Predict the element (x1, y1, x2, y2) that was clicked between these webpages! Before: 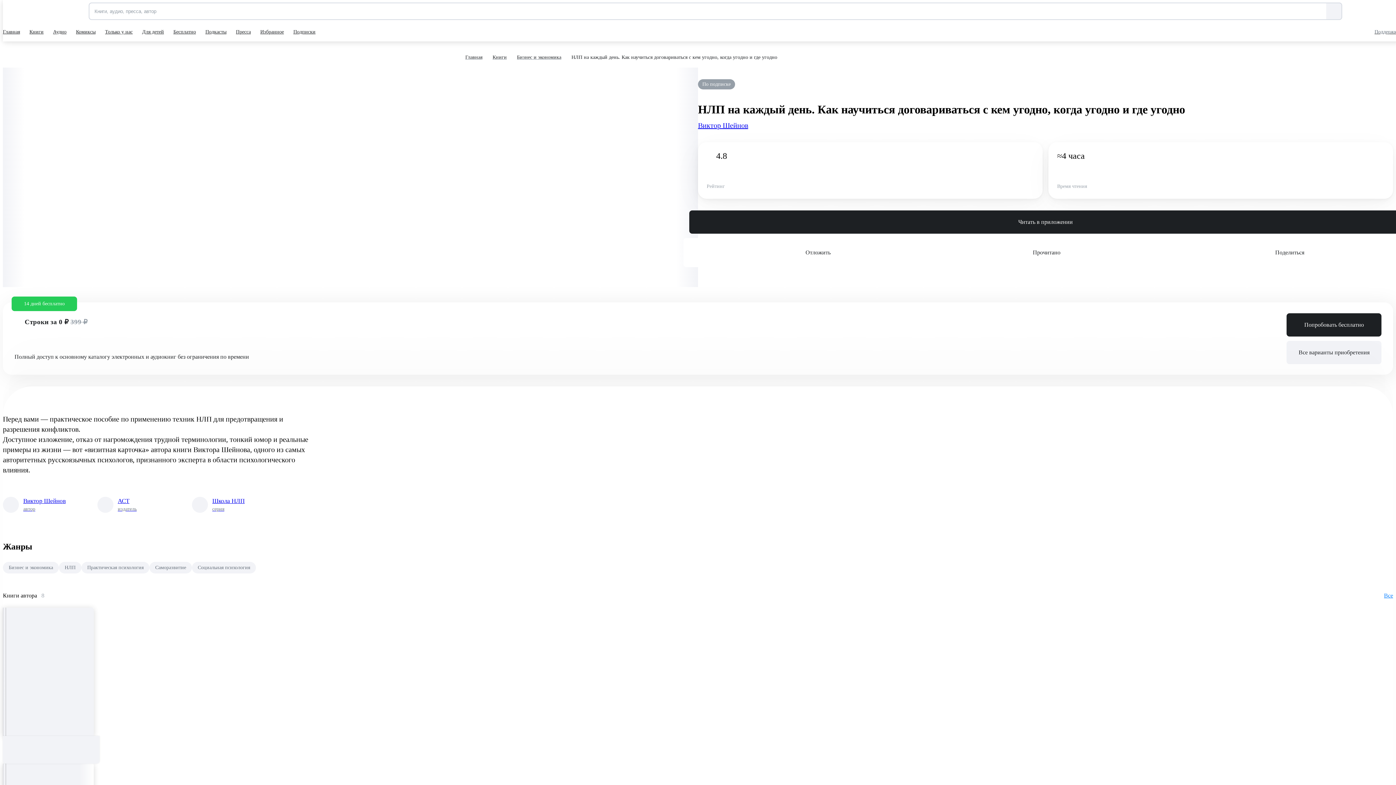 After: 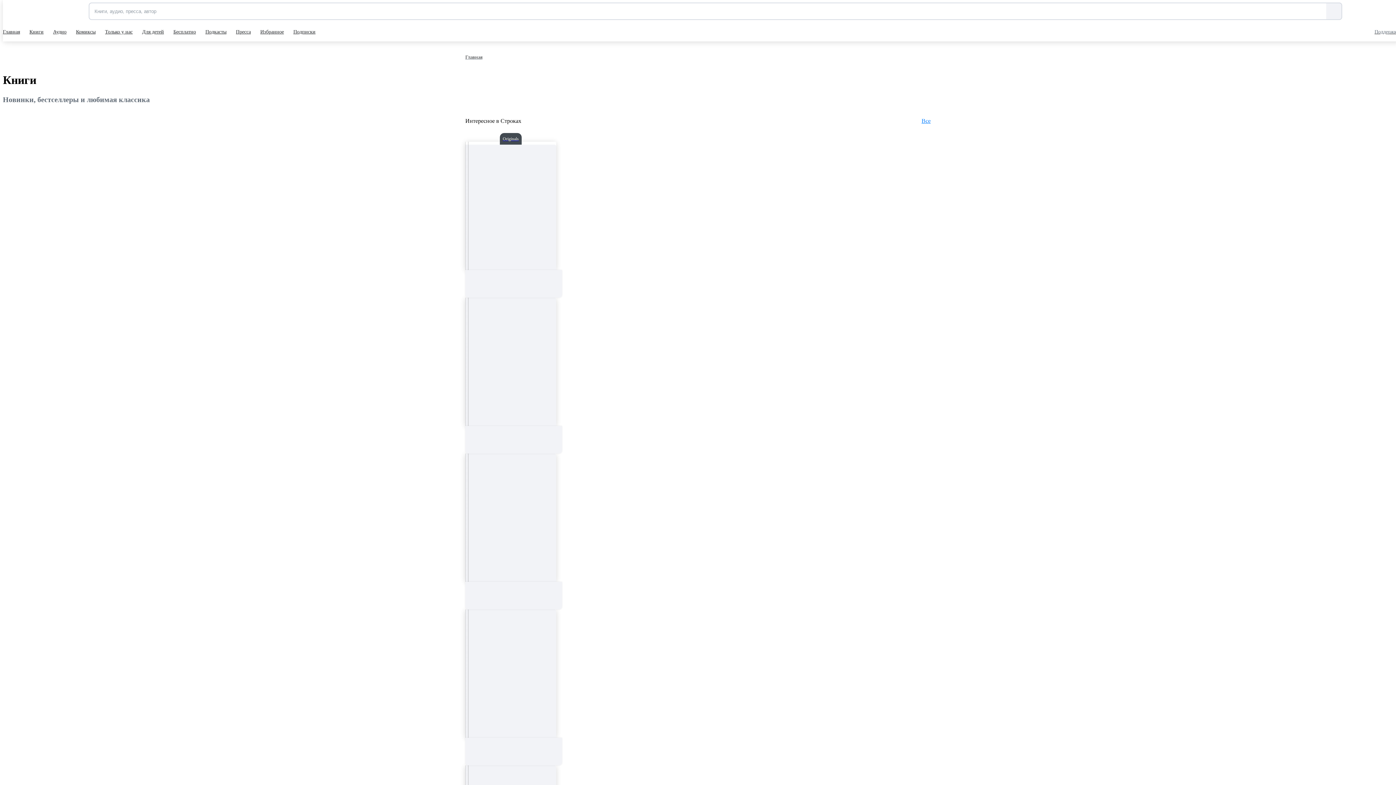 Action: label: Книги bbox: (492, 53, 506, 61)